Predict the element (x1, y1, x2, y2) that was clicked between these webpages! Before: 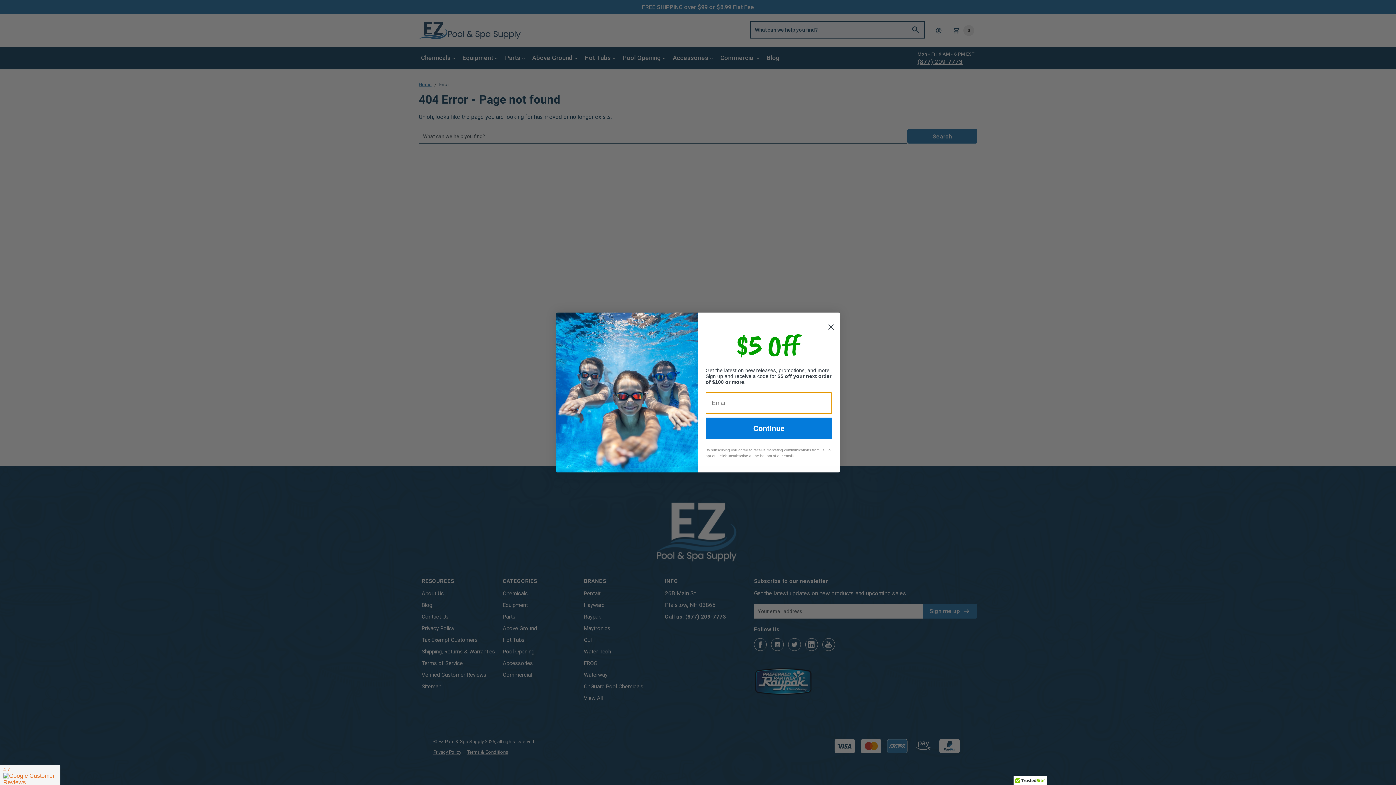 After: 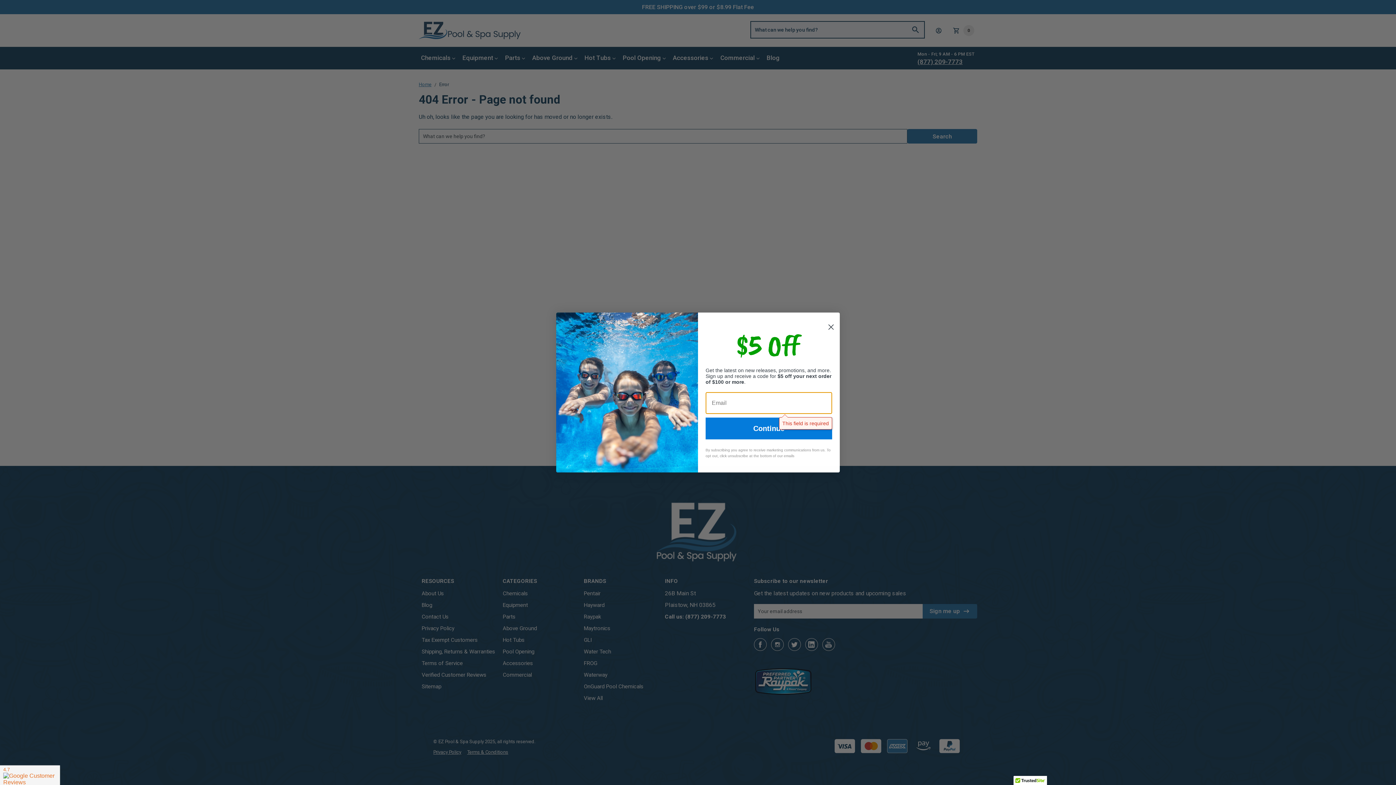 Action: label: Continue bbox: (705, 417, 832, 439)